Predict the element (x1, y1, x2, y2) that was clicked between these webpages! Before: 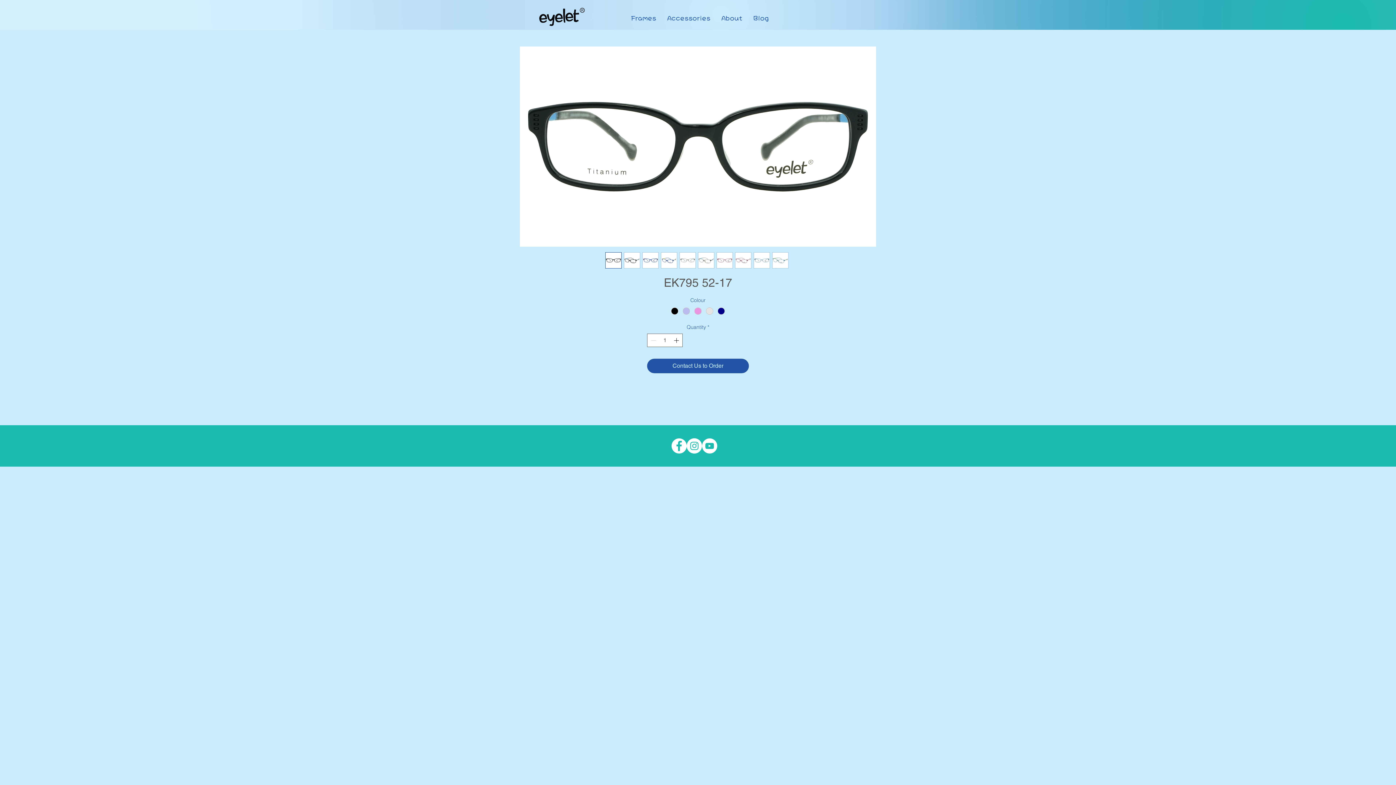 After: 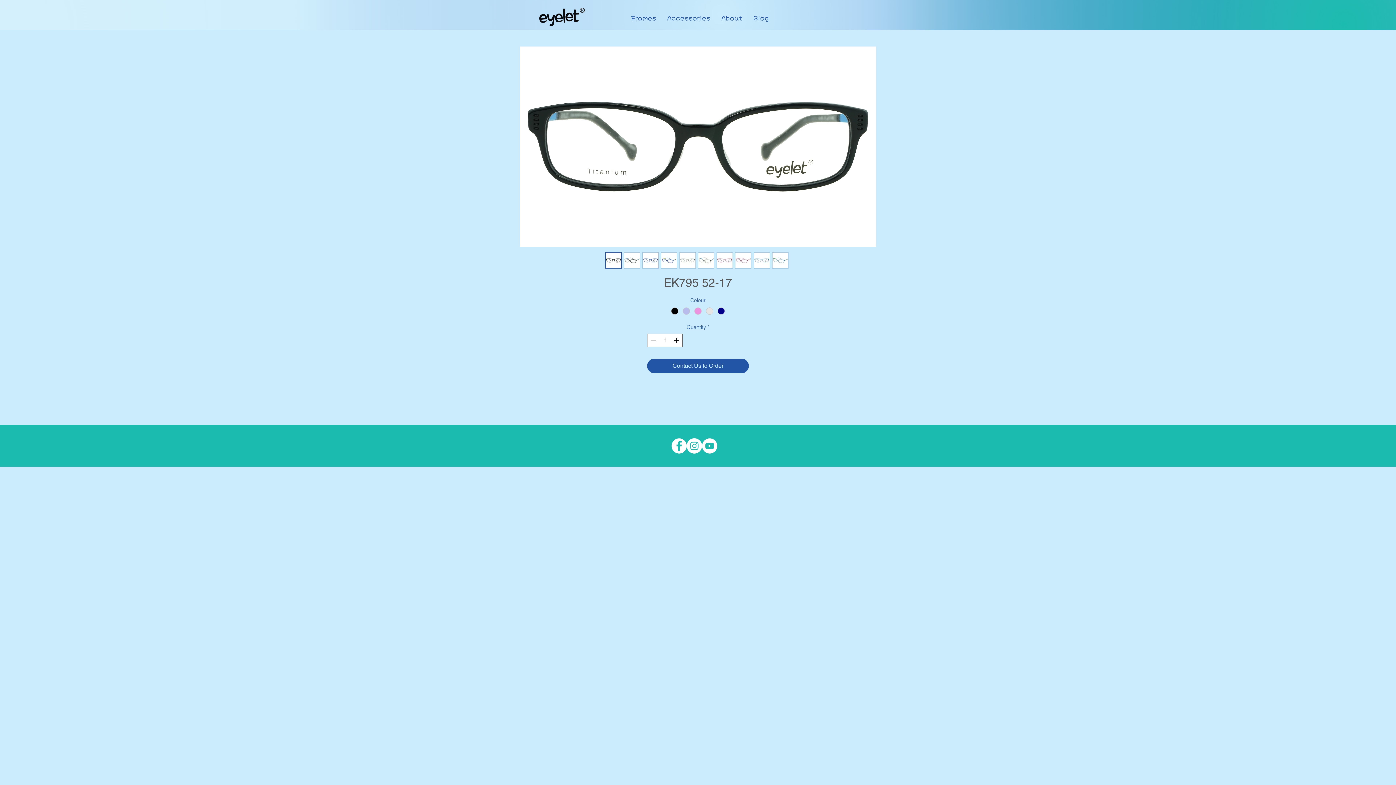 Action: bbox: (772, 252, 788, 268)